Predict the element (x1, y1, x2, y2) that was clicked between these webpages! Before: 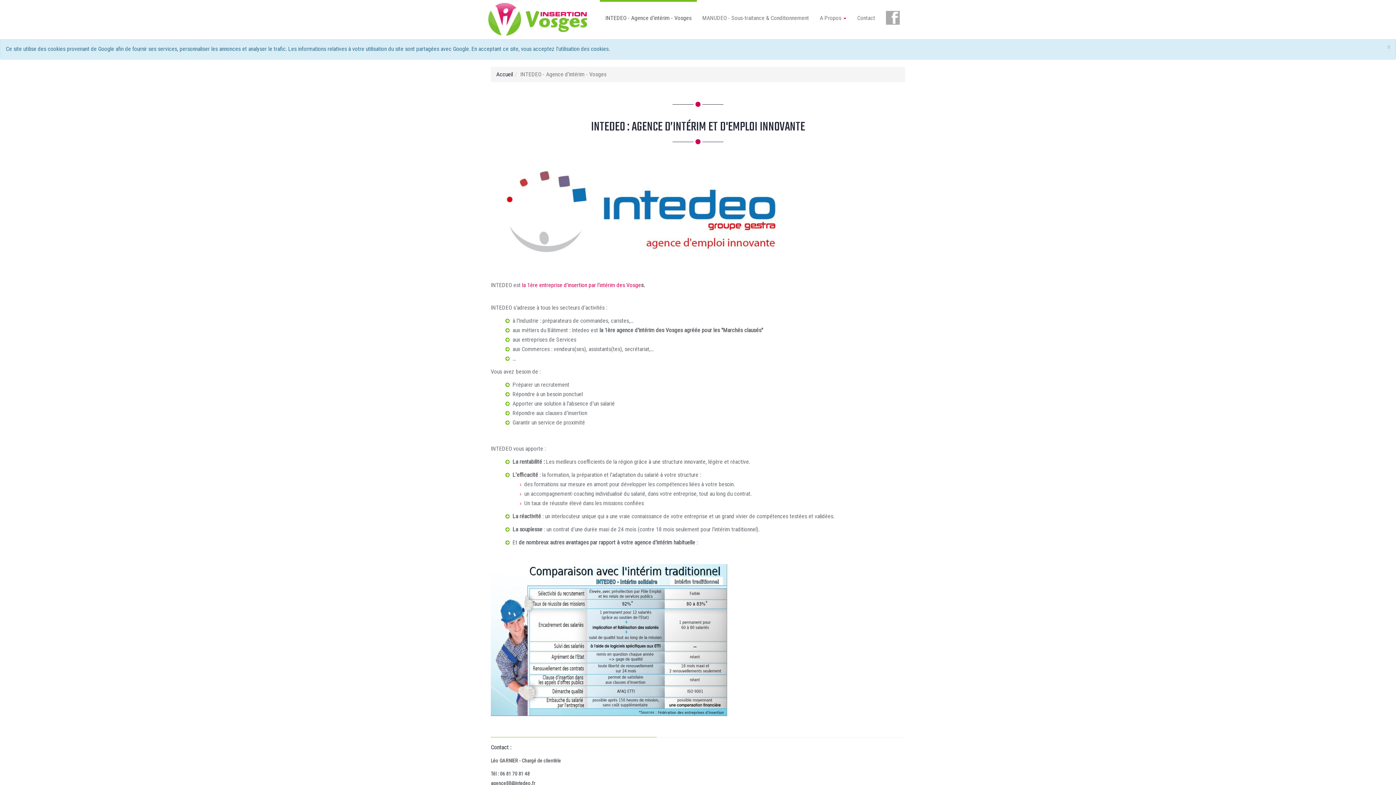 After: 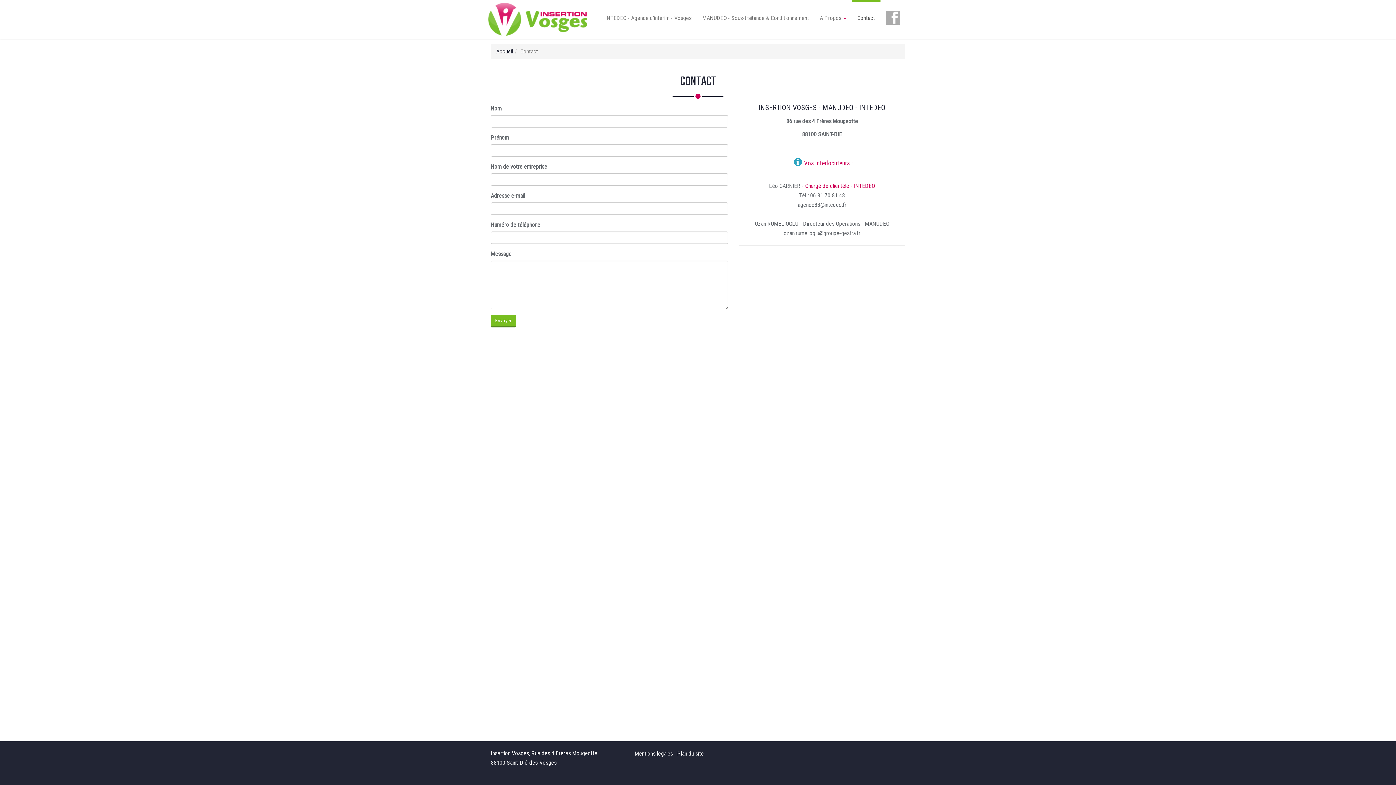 Action: label: Contact bbox: (852, 0, 880, 36)